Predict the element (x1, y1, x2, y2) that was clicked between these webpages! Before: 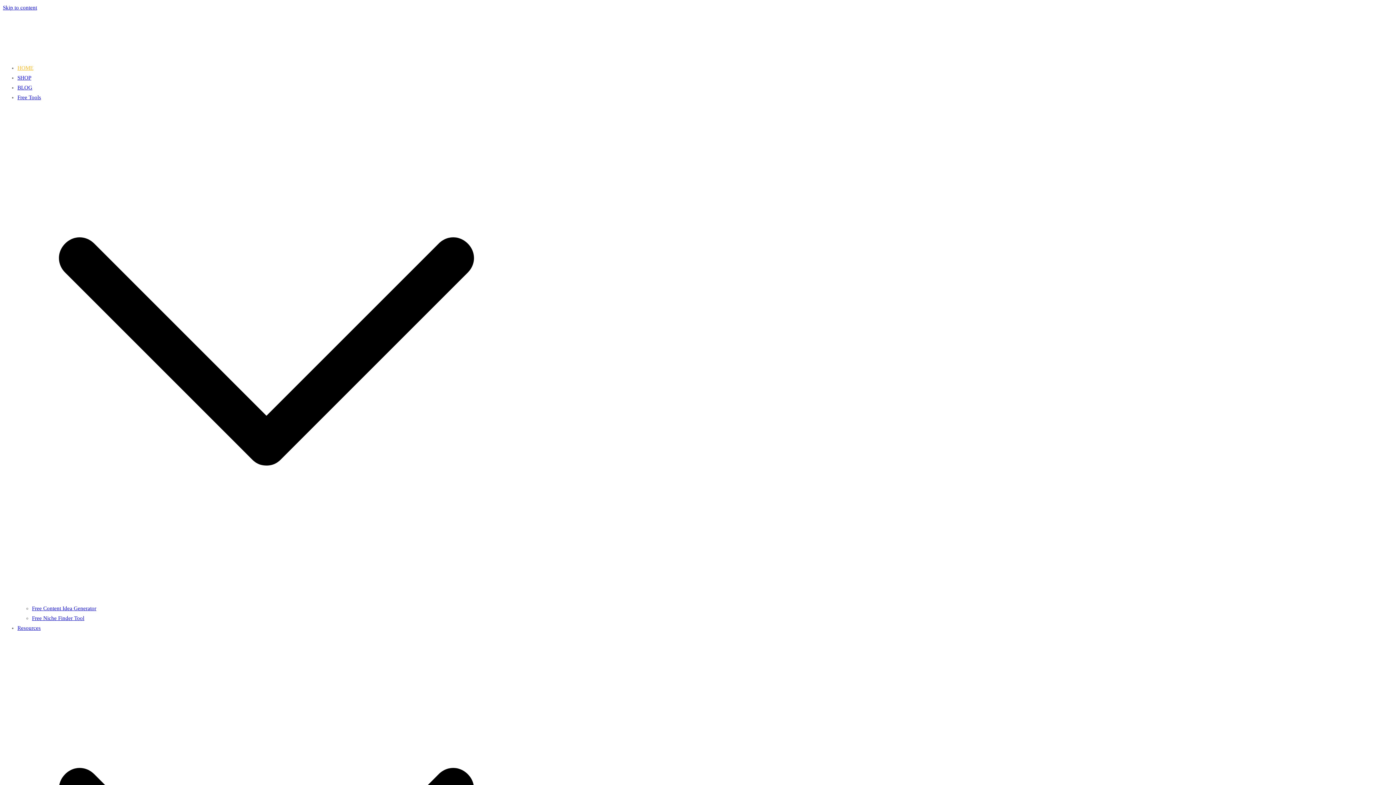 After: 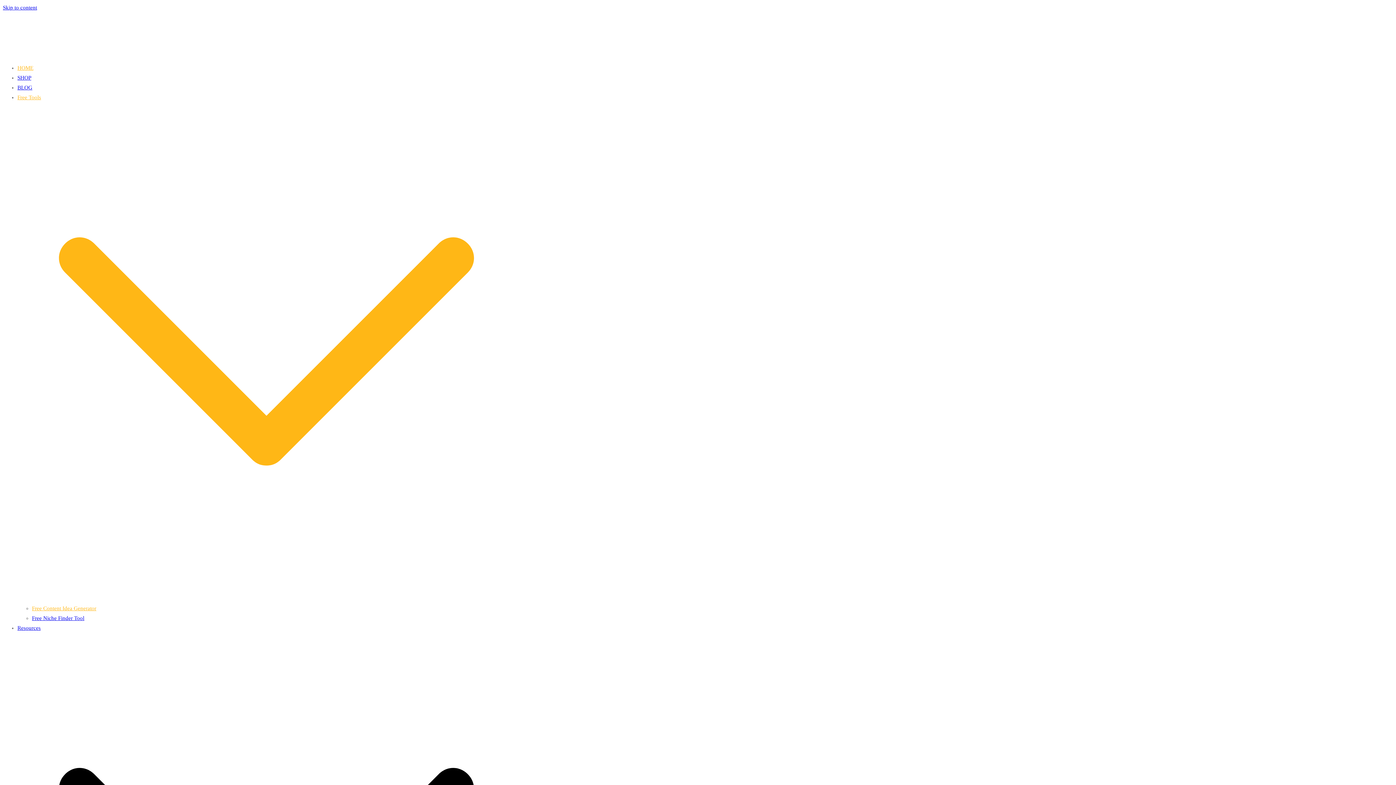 Action: bbox: (32, 605, 96, 611) label: Free Content Idea Generator